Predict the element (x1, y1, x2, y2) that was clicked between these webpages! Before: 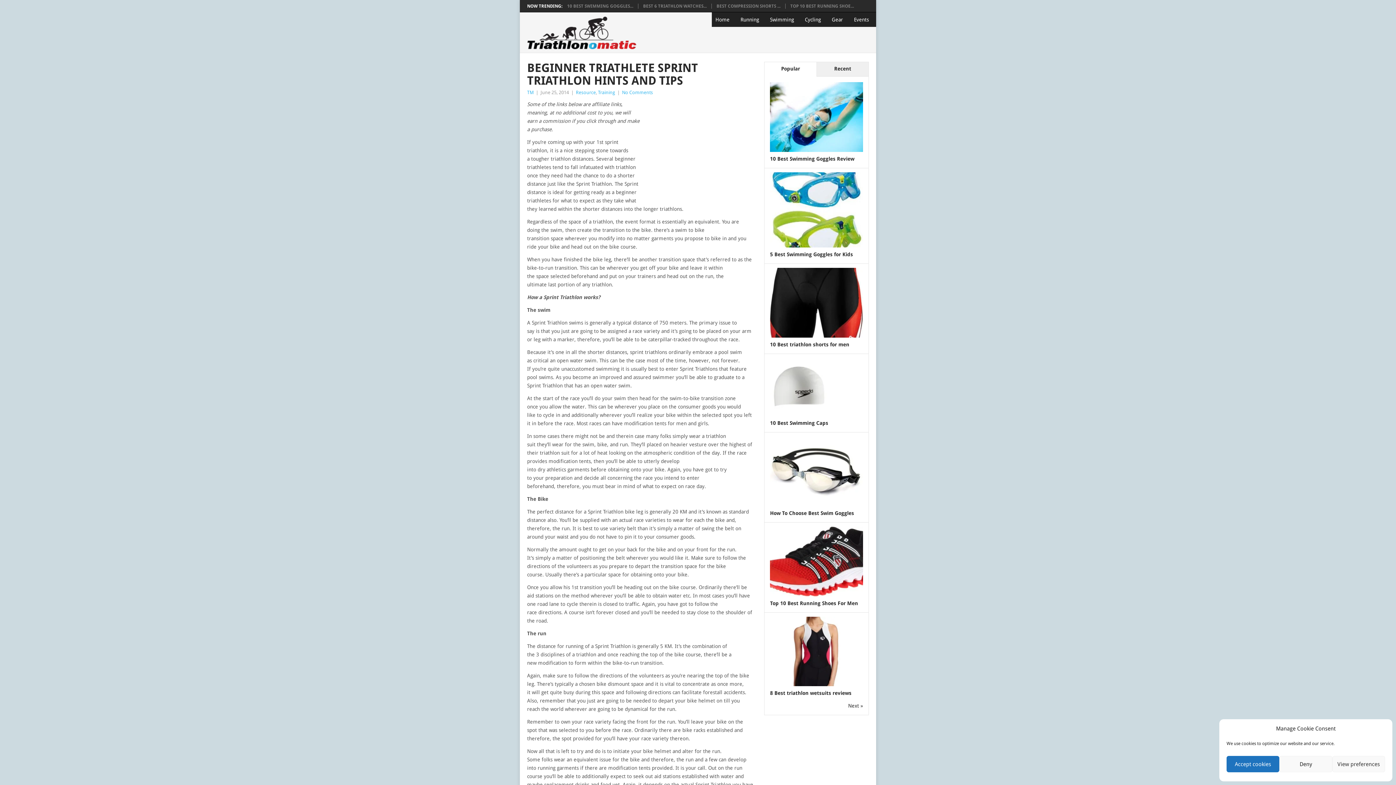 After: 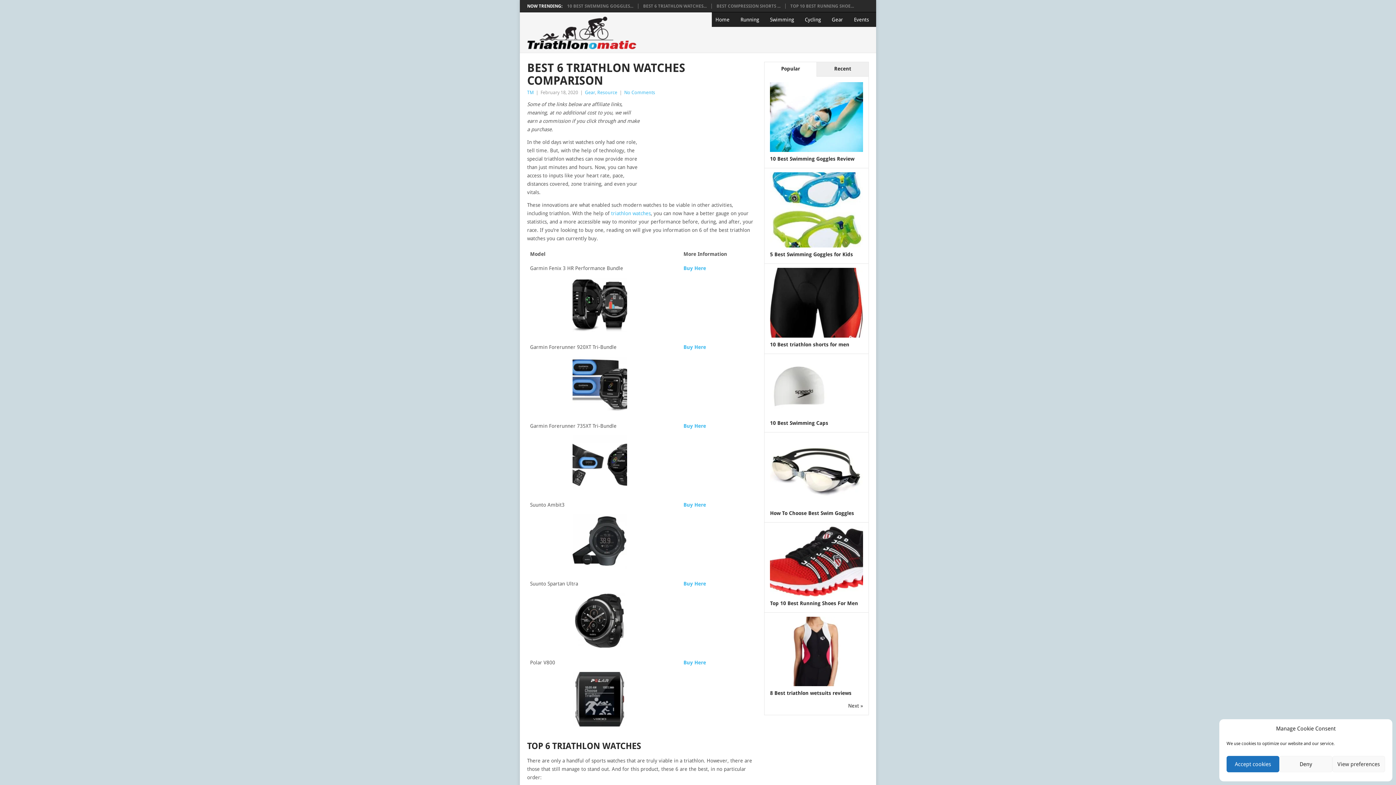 Action: label: BEST 6 TRIATHLON WATCHES... bbox: (643, 3, 706, 8)